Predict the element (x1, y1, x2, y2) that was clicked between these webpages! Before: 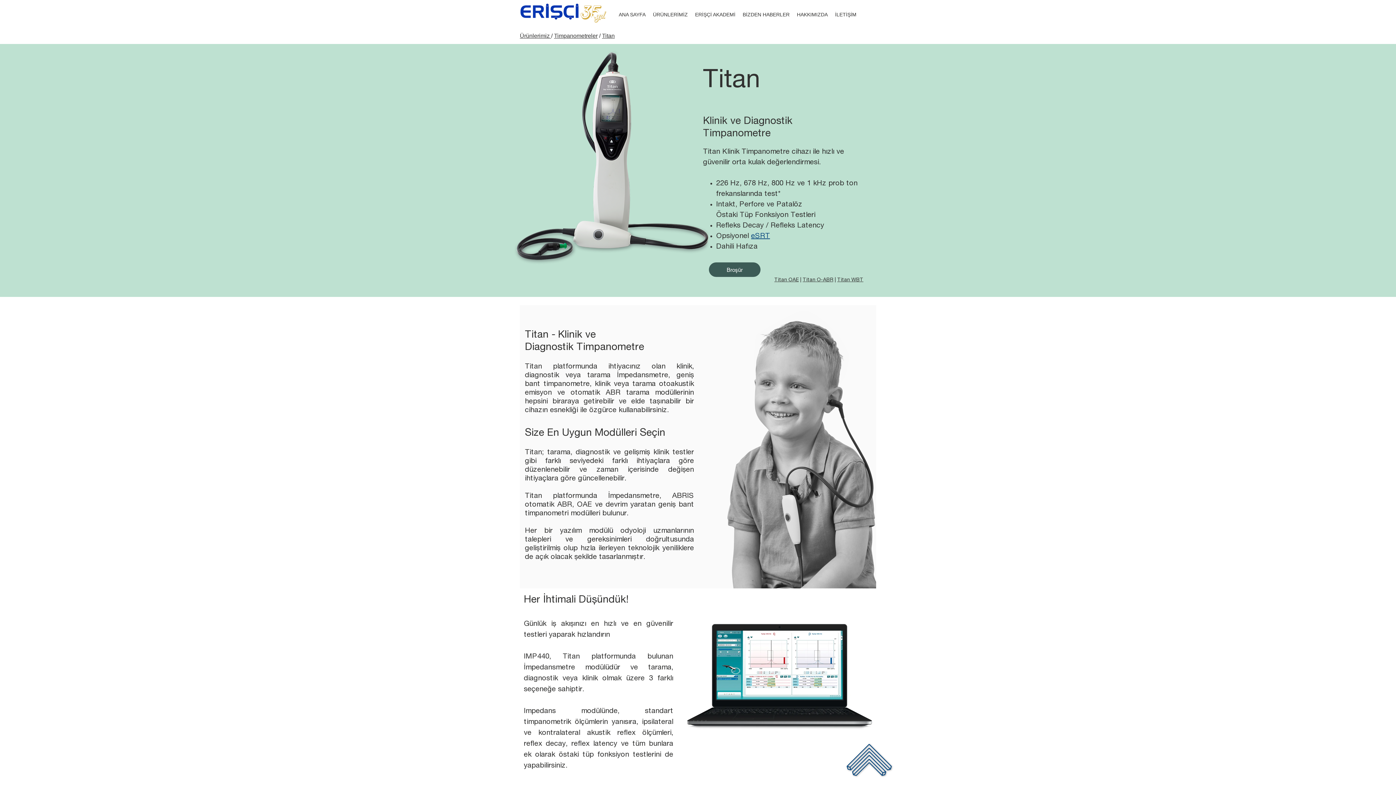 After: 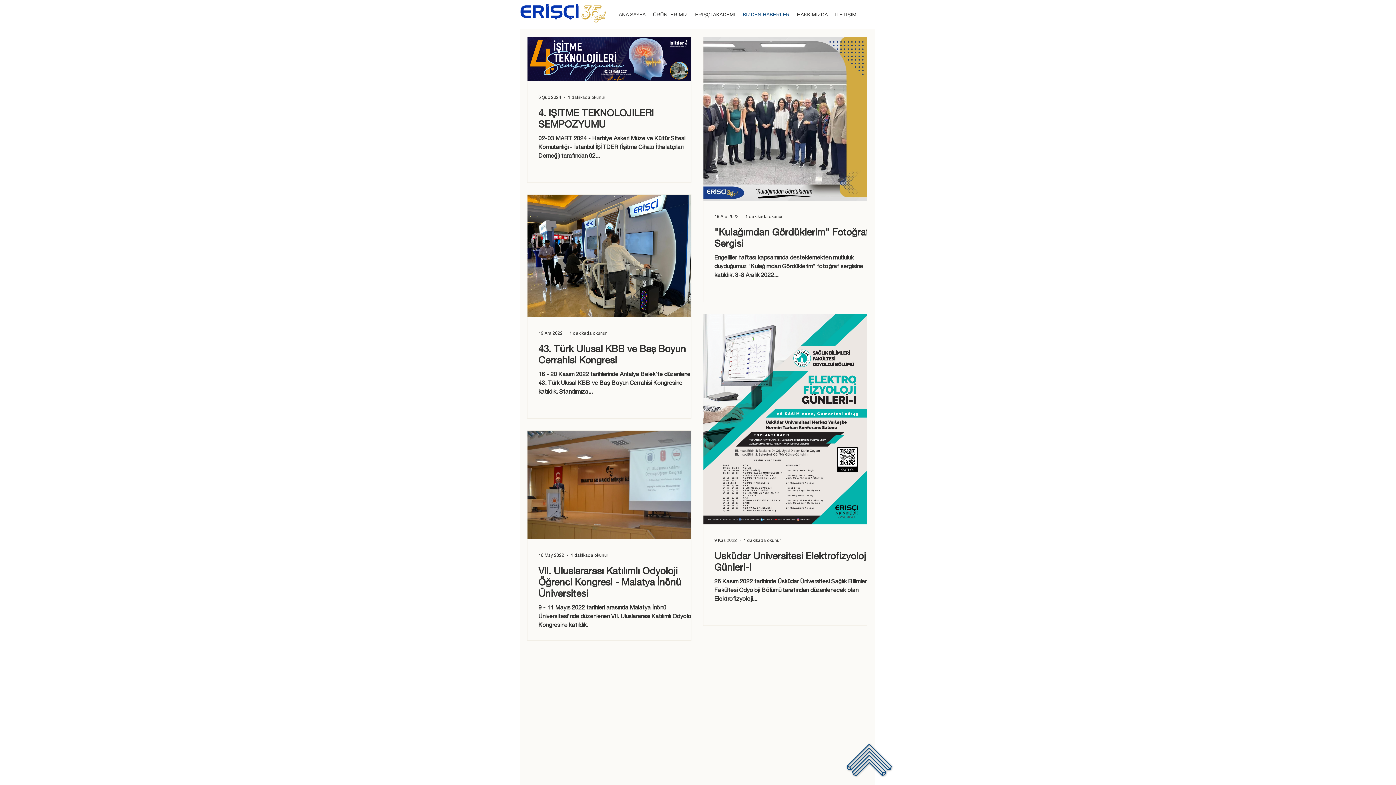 Action: bbox: (739, 5, 793, 23) label: BİZDEN HABERLER